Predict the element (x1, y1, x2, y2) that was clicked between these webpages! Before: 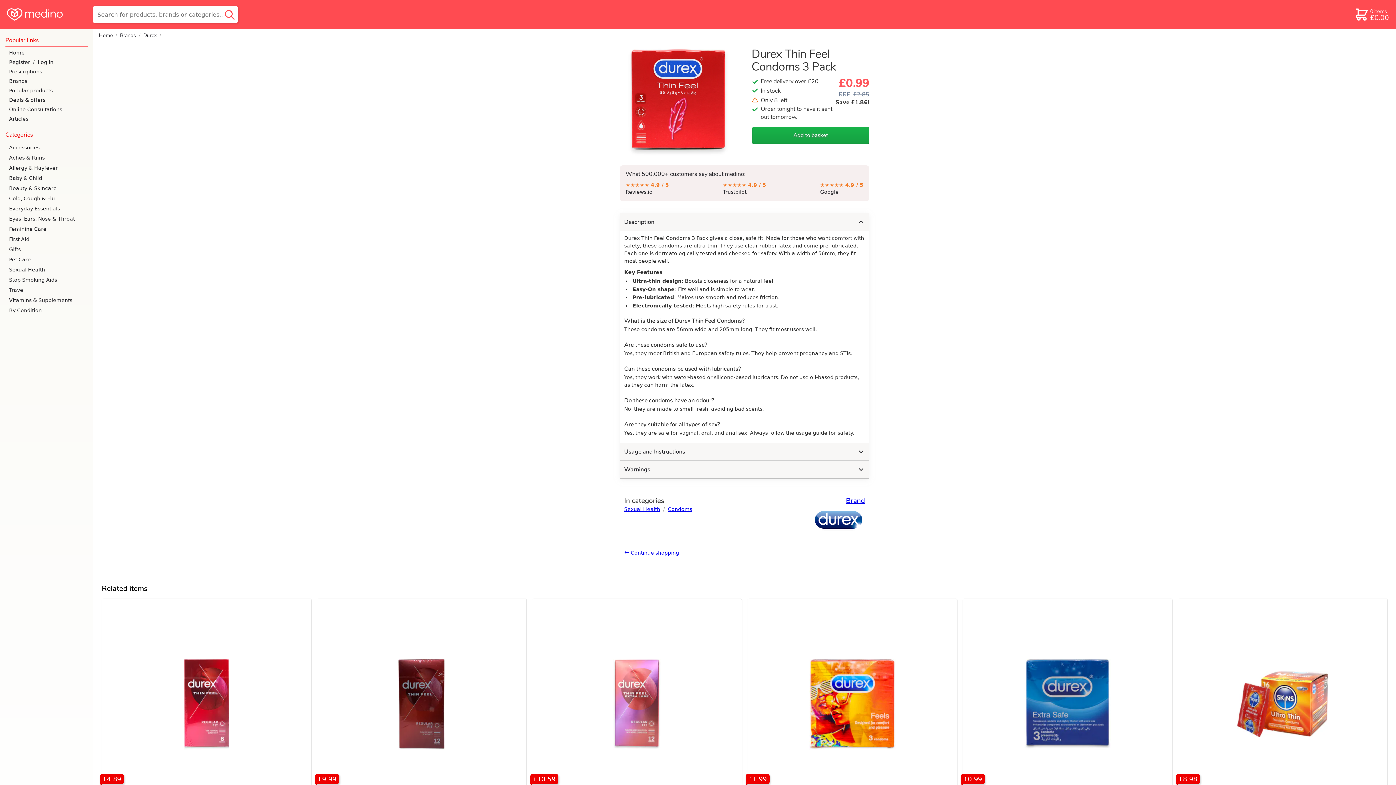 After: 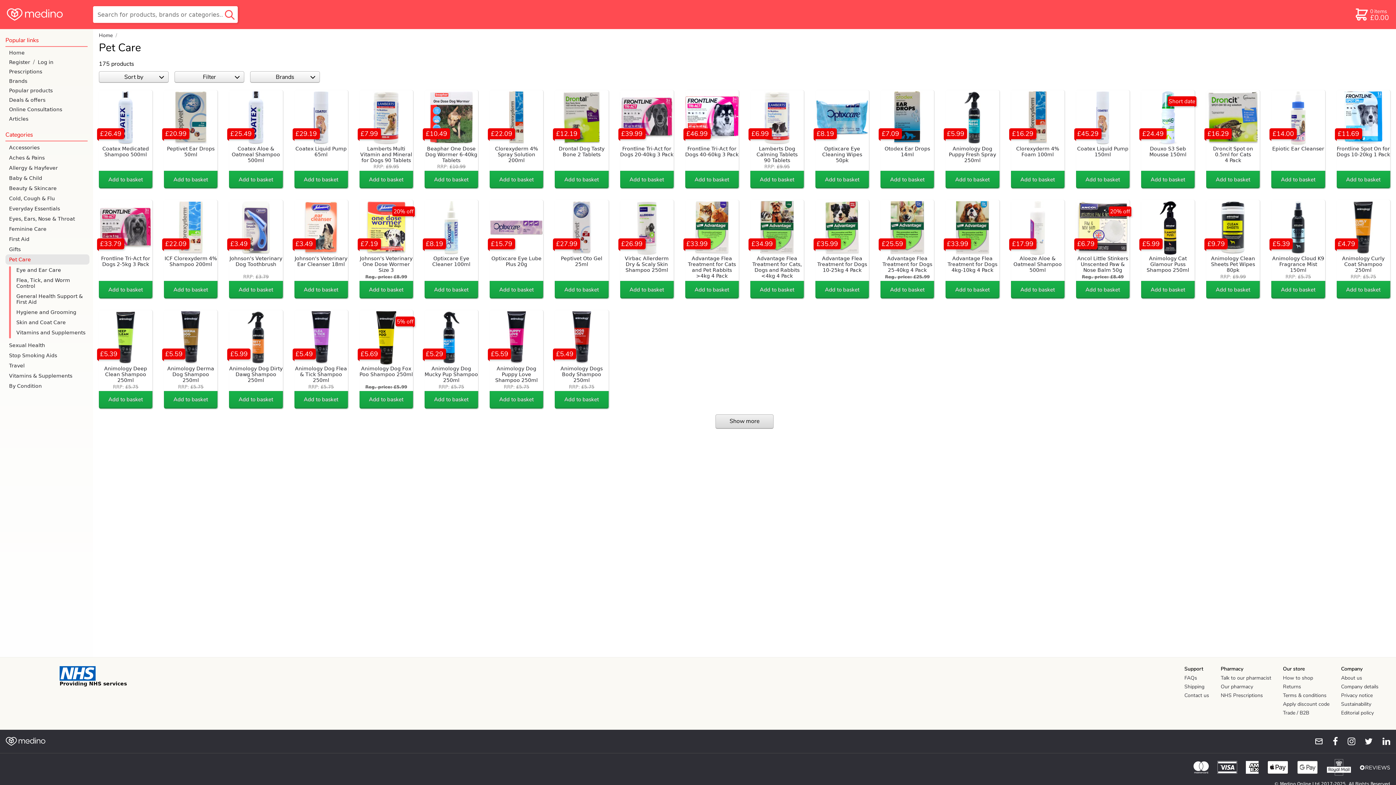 Action: label: Pet Care bbox: (5, 254, 89, 264)